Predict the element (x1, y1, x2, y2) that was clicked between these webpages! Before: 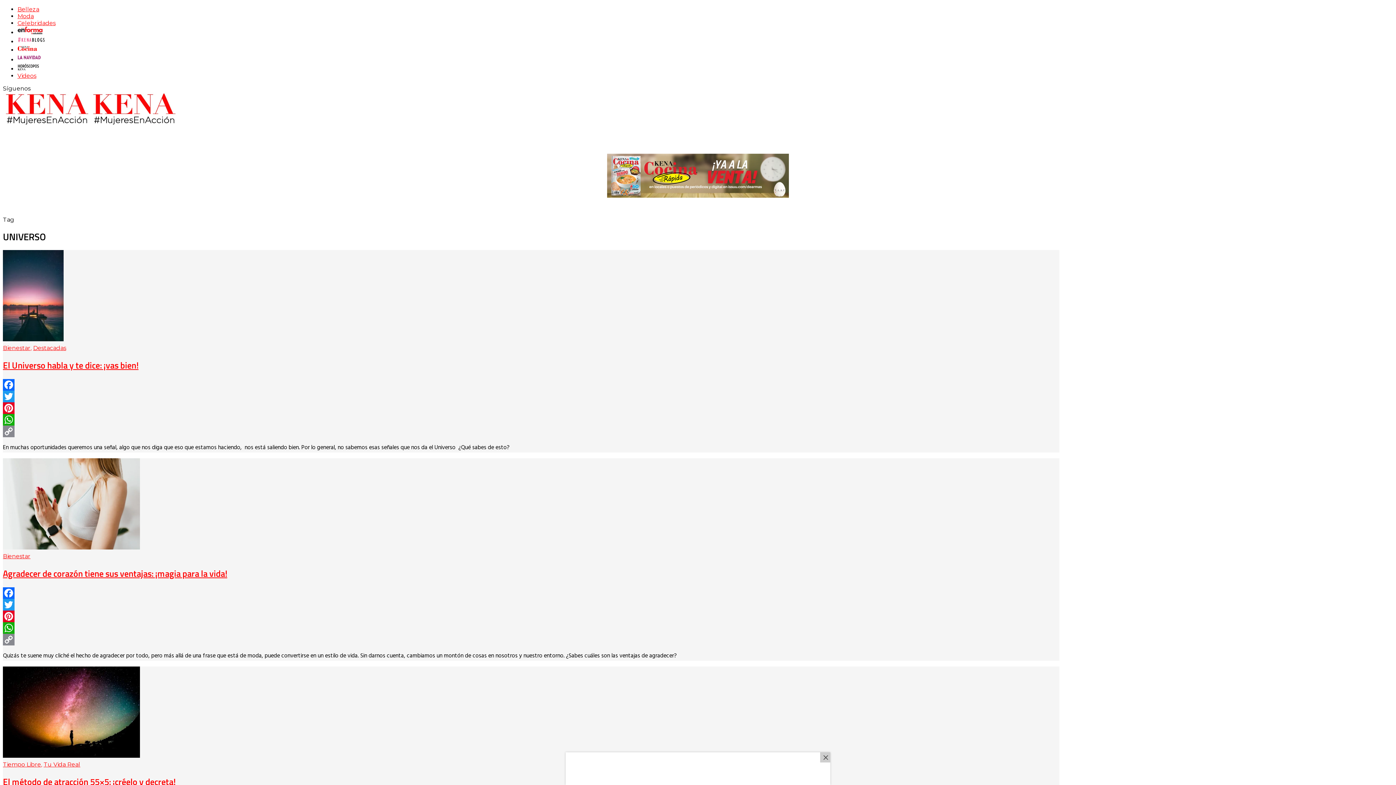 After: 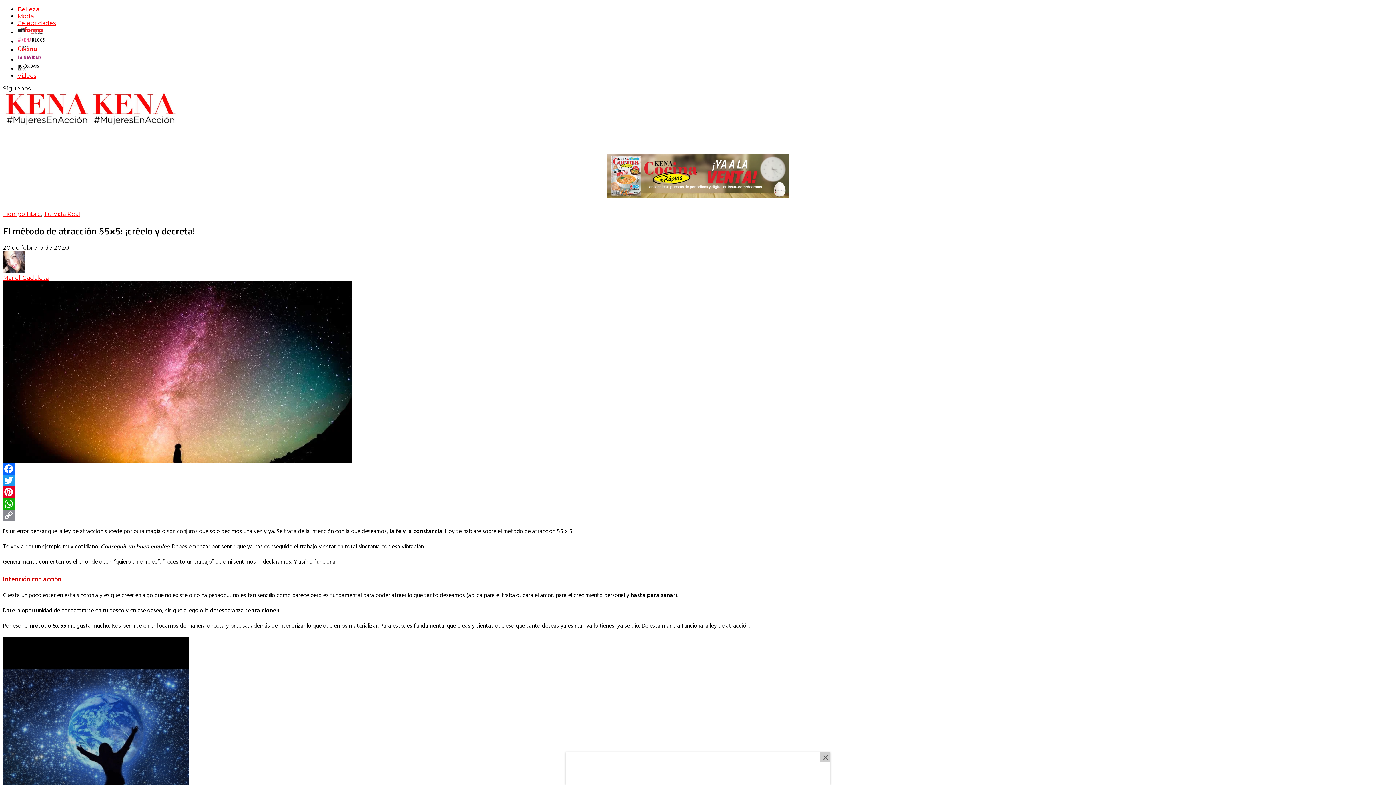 Action: label: El método de atracción 55×5: ¡créelo y decreta! bbox: (2, 775, 175, 788)